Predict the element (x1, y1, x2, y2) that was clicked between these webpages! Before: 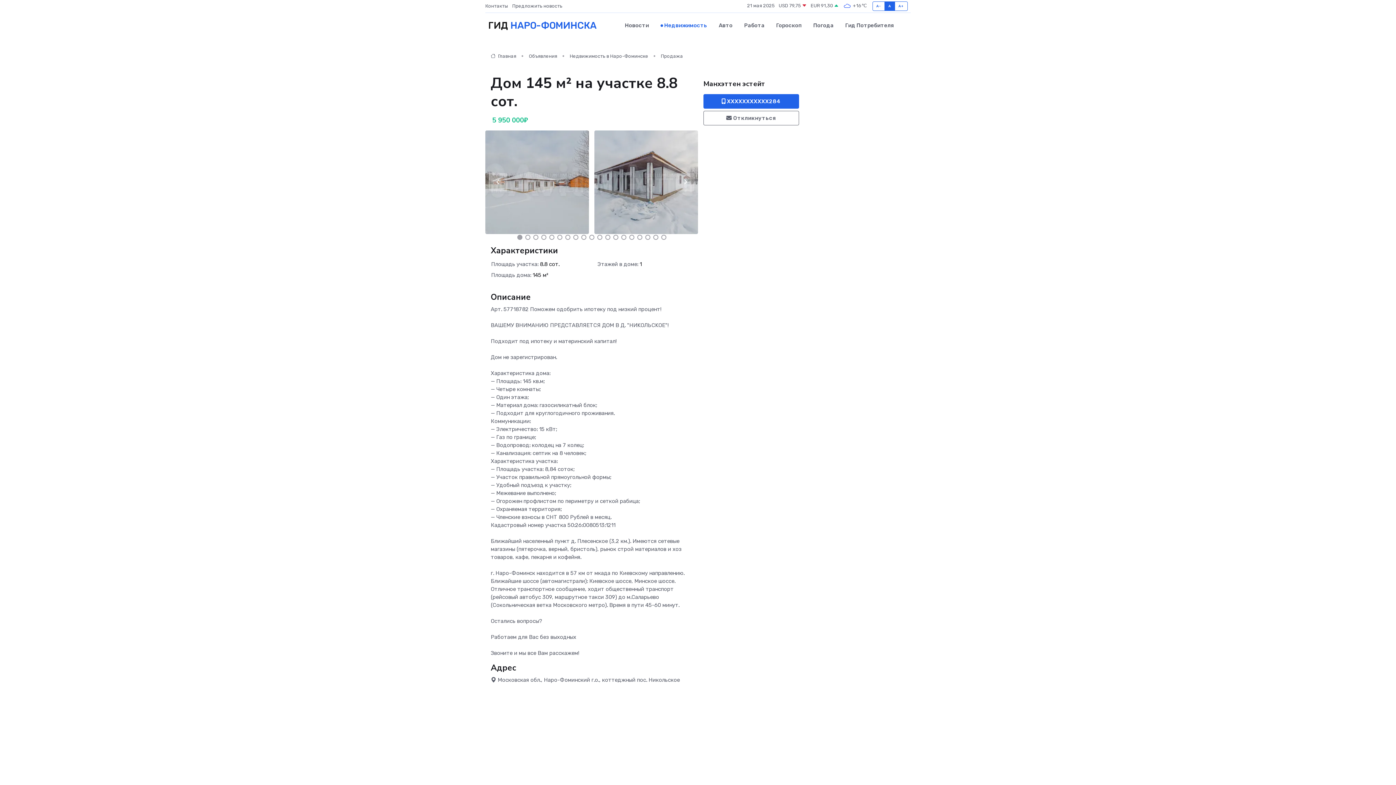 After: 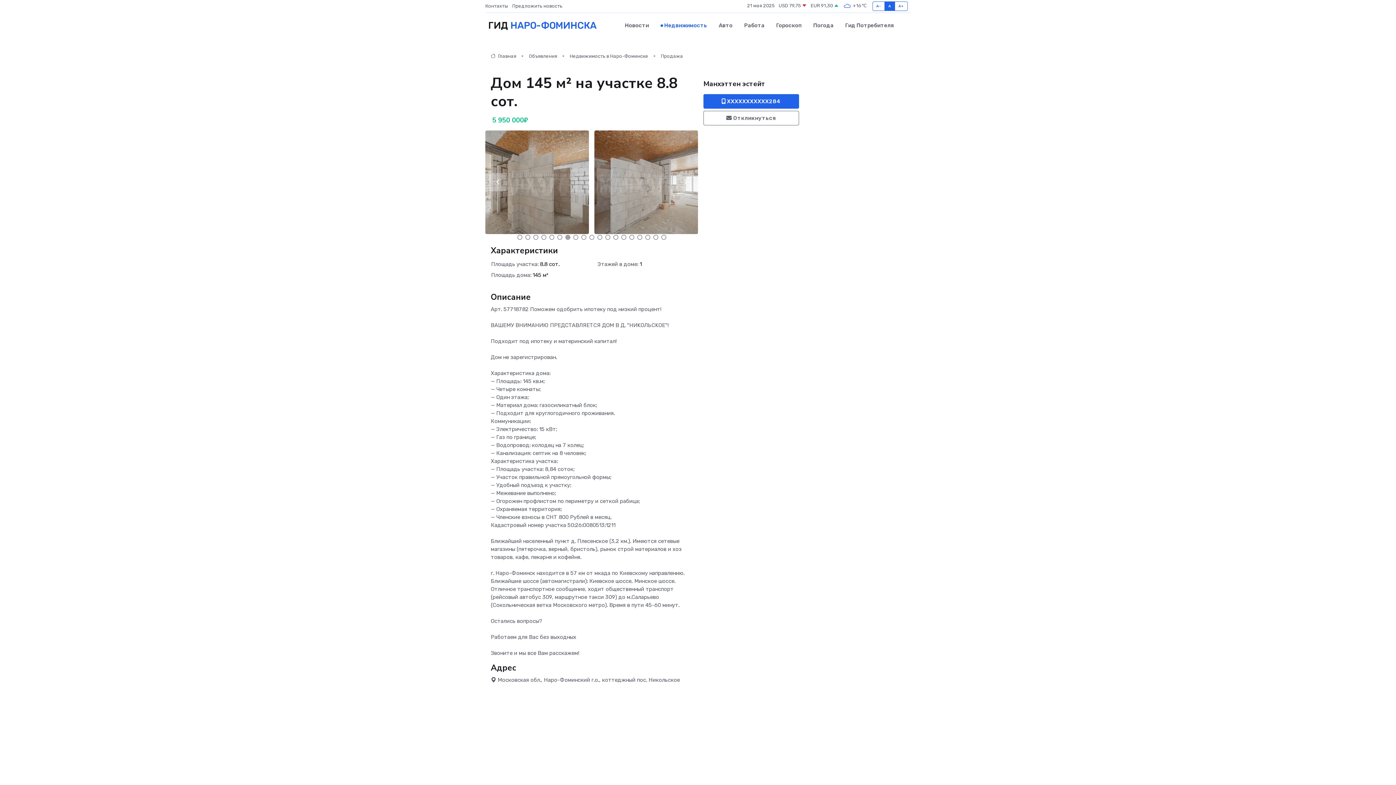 Action: bbox: (565, 234, 570, 239) label: Carousel Page 7